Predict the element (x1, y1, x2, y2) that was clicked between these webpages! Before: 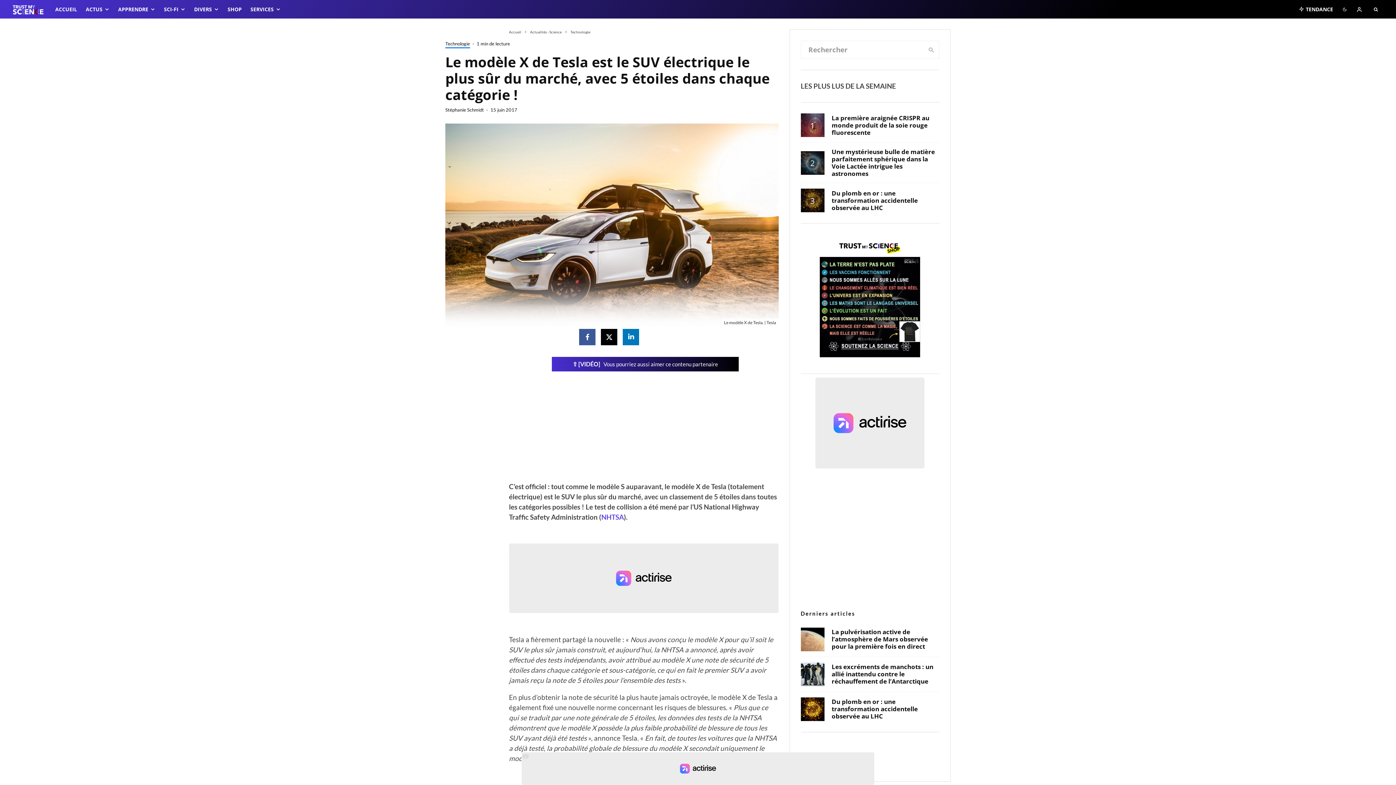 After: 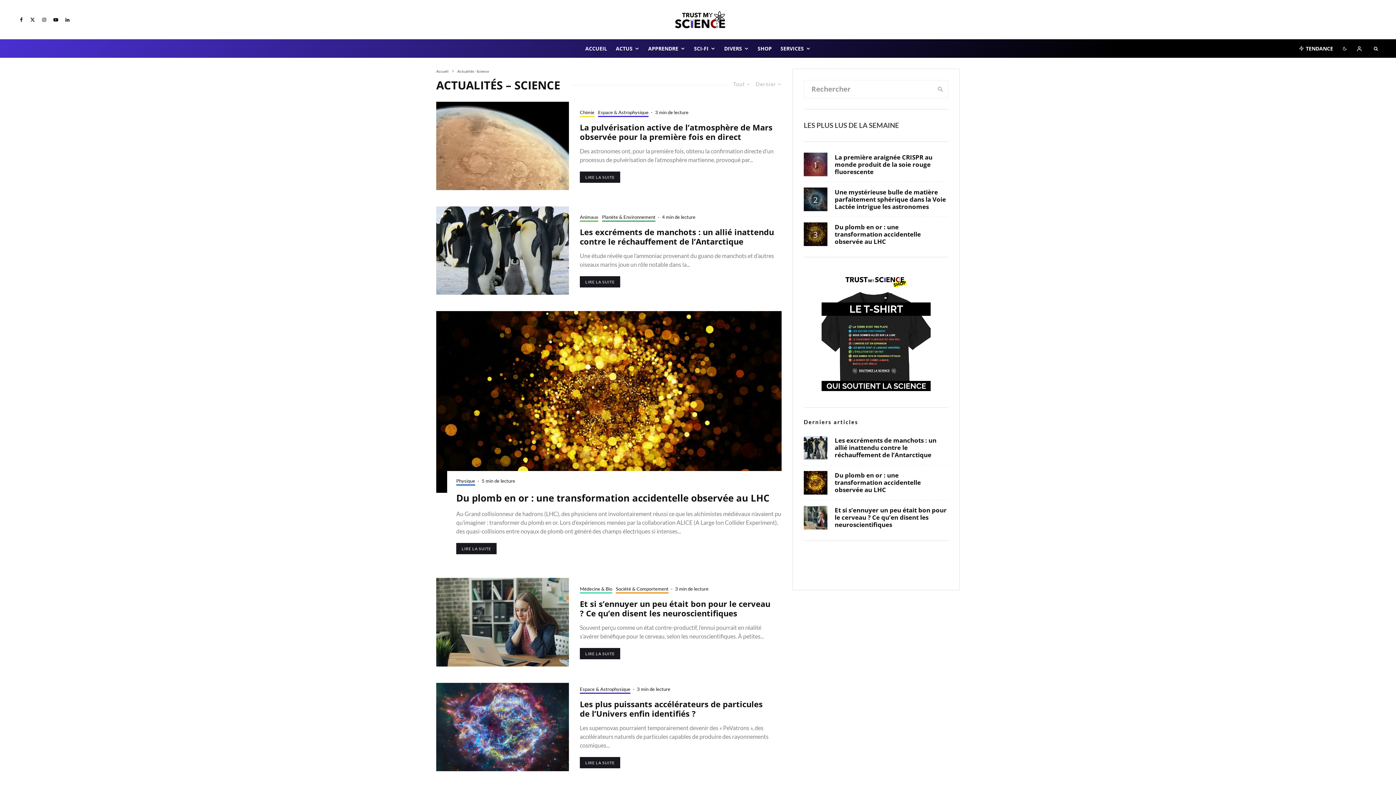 Action: label: Actualités - Science bbox: (530, 29, 561, 34)